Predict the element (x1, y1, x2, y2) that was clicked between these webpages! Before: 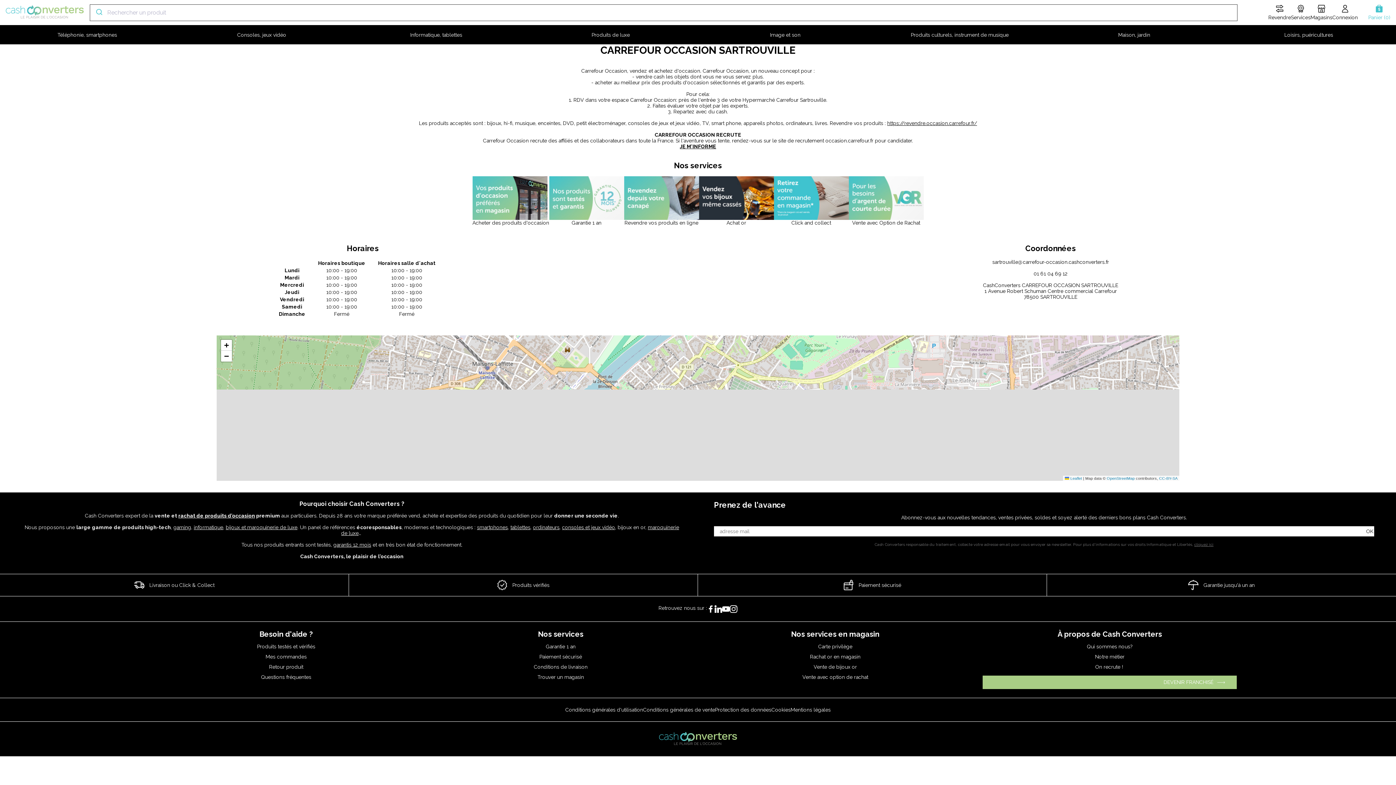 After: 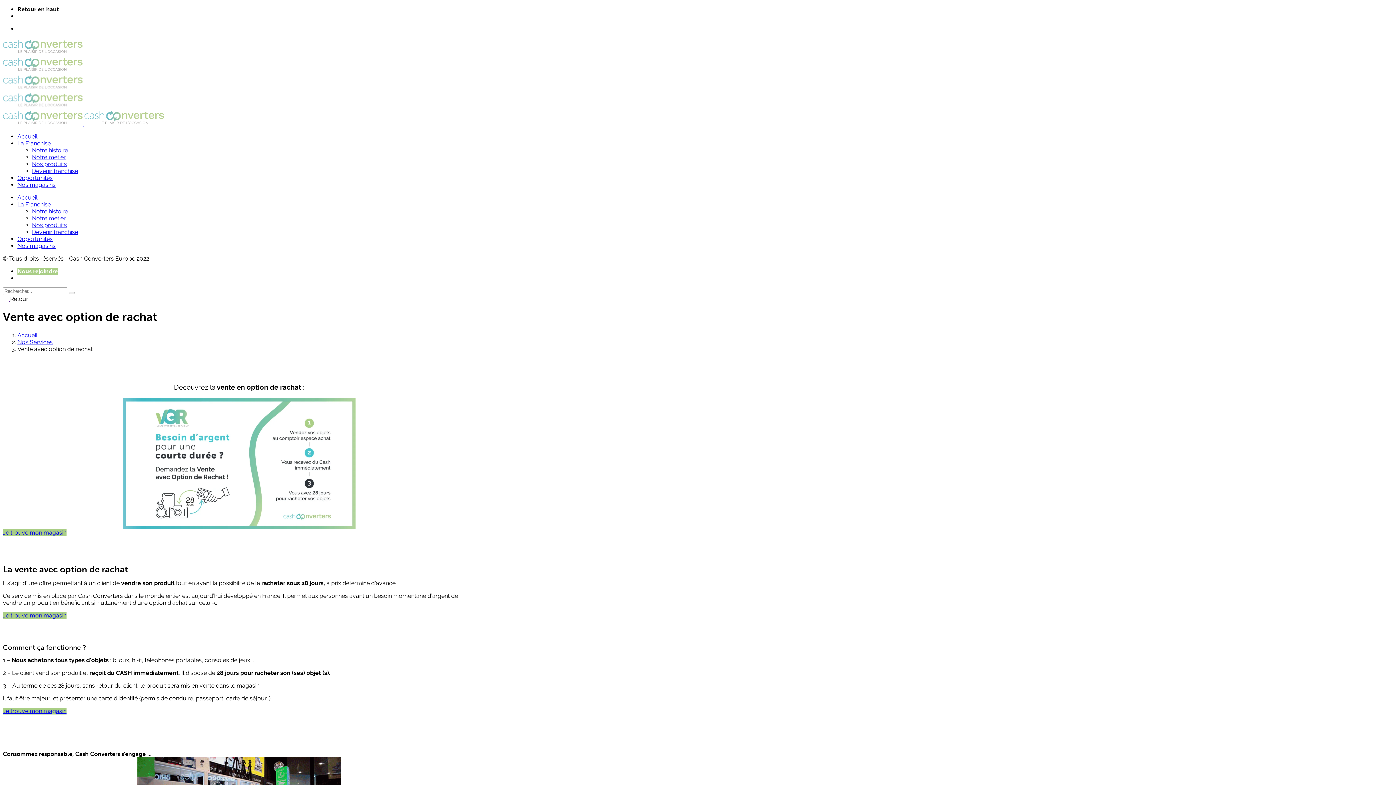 Action: bbox: (708, 674, 962, 680) label: Vente avec option de rachat